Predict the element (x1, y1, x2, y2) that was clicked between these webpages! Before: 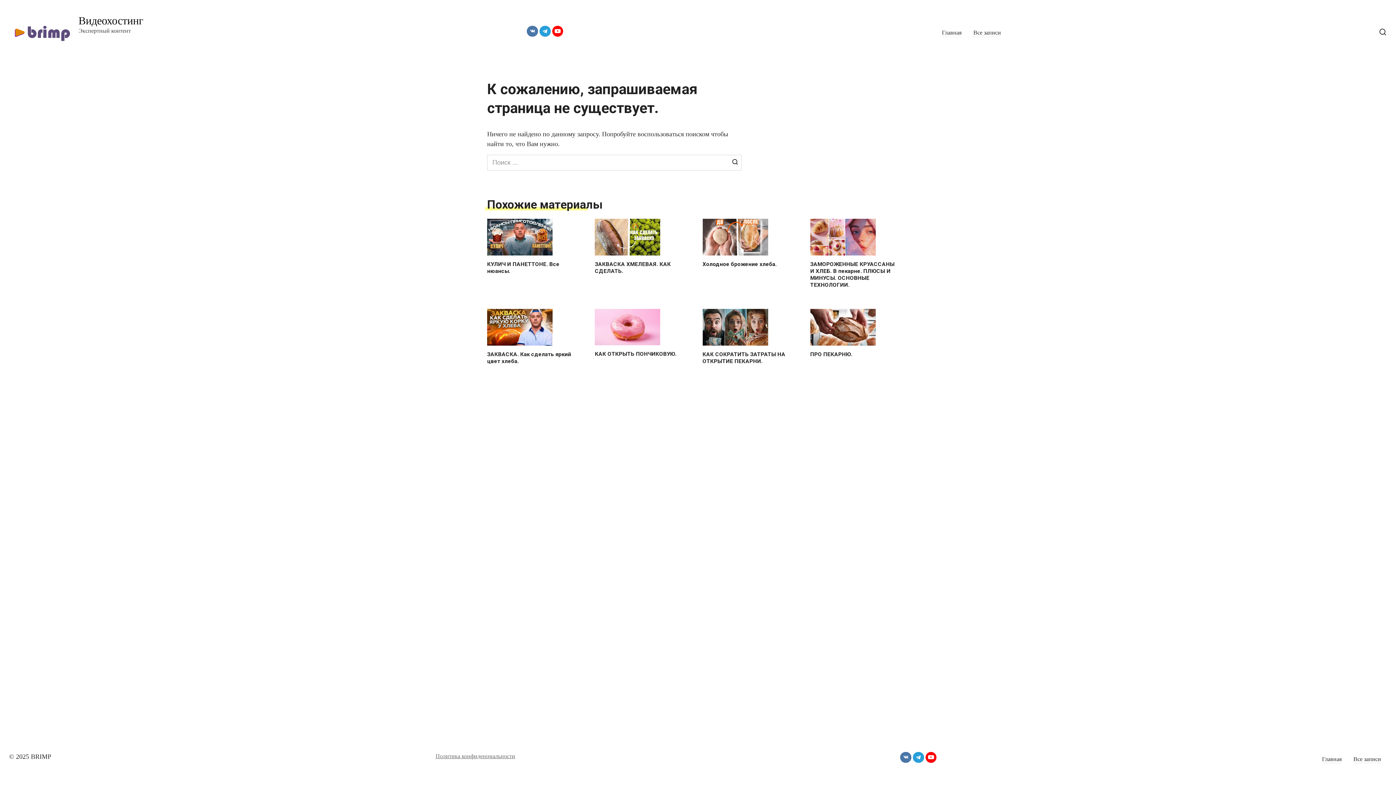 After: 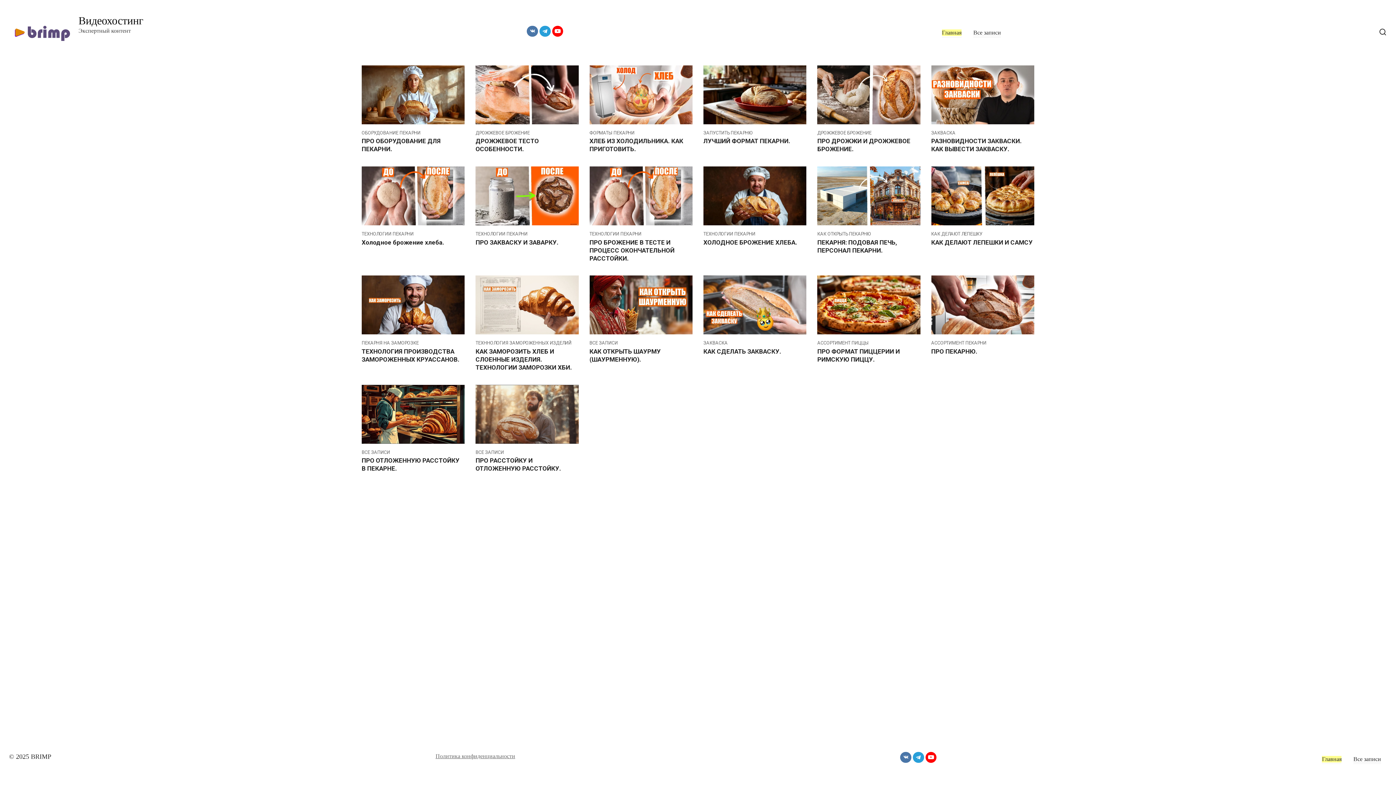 Action: label: Главная bbox: (942, 29, 961, 35)